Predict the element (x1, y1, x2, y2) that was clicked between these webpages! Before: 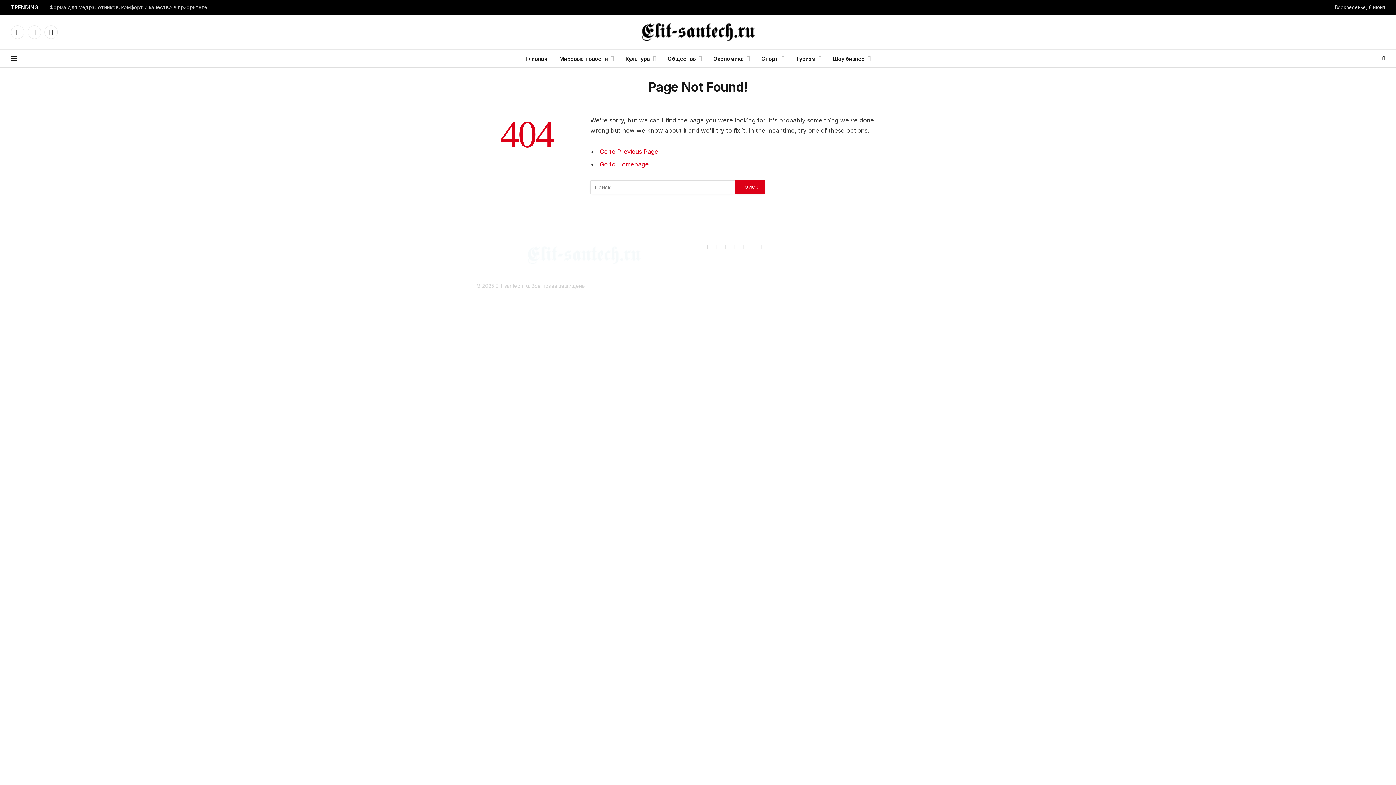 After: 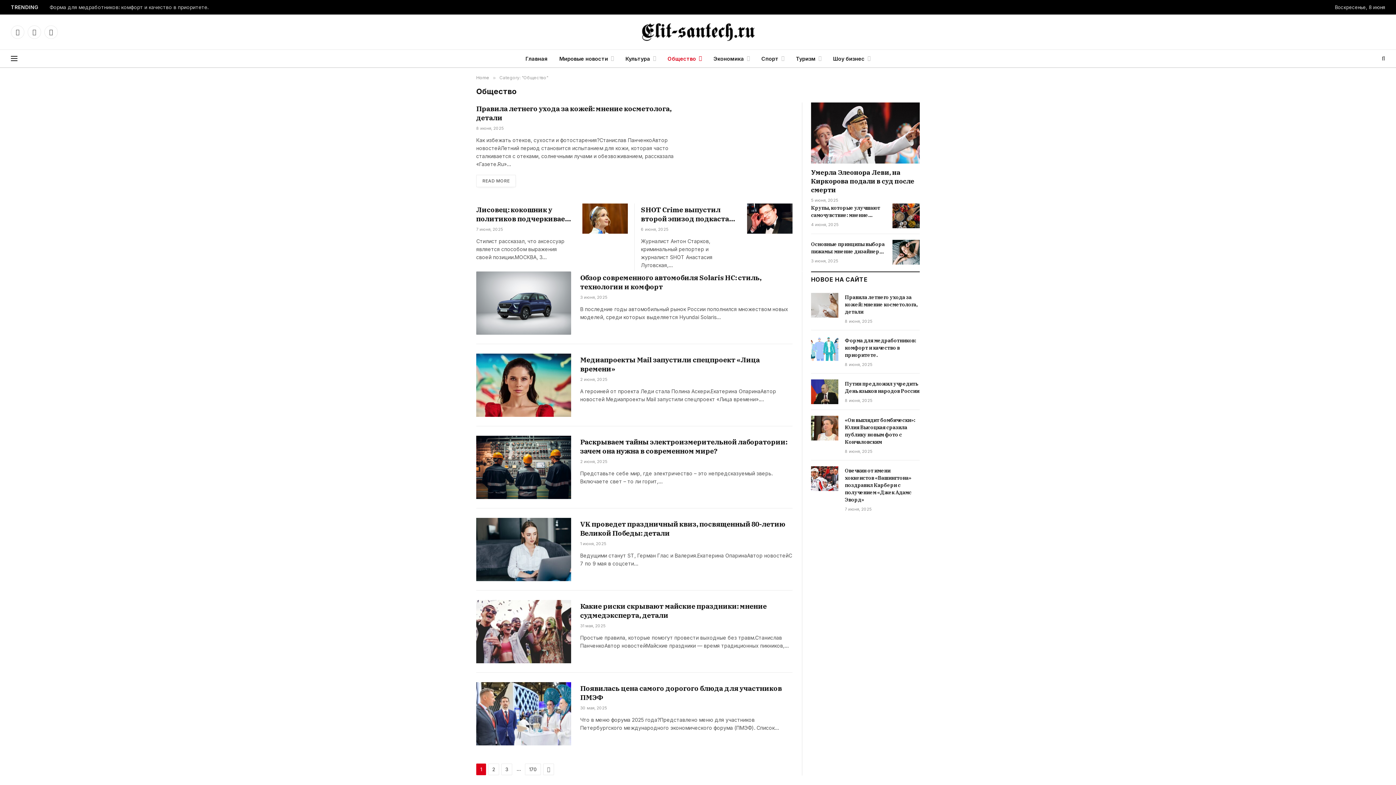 Action: bbox: (662, 49, 707, 67) label: Общество